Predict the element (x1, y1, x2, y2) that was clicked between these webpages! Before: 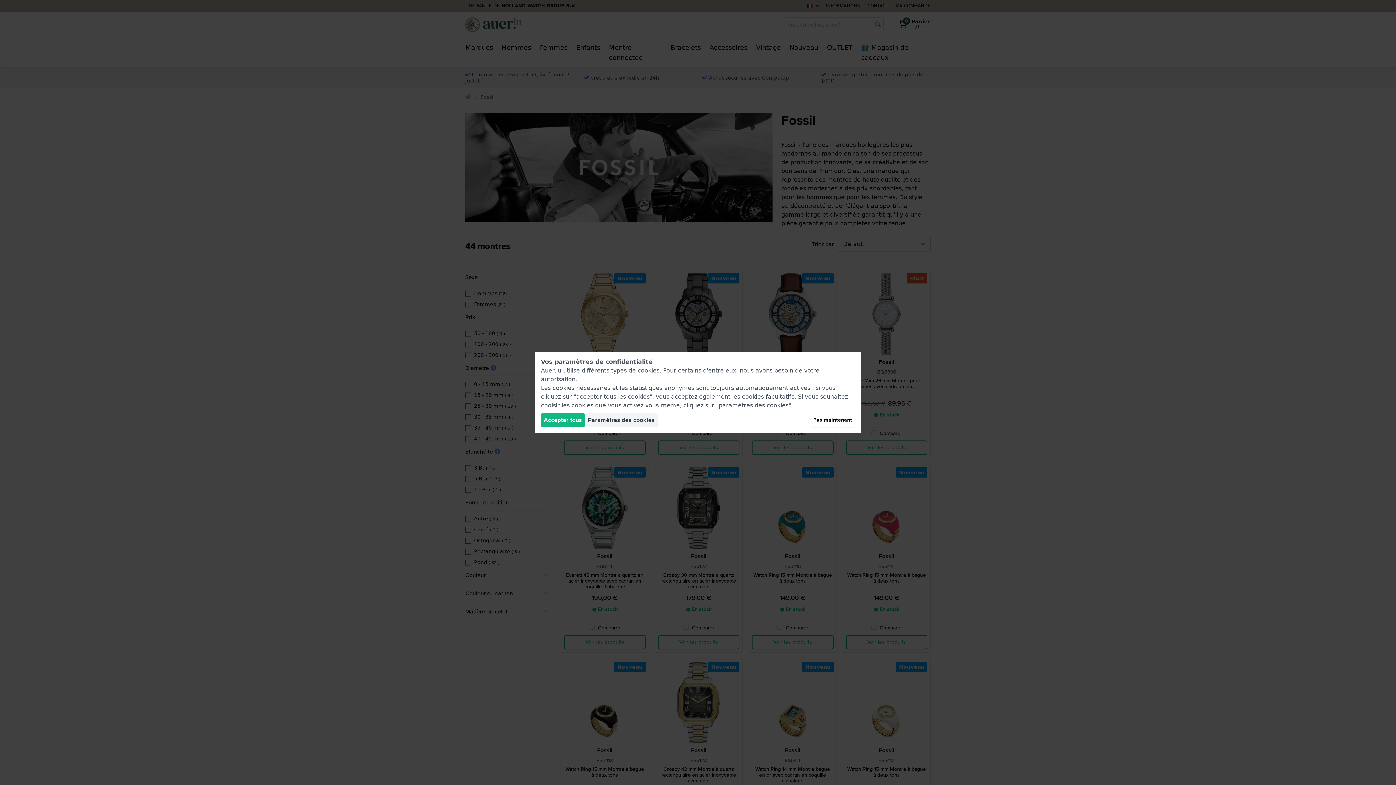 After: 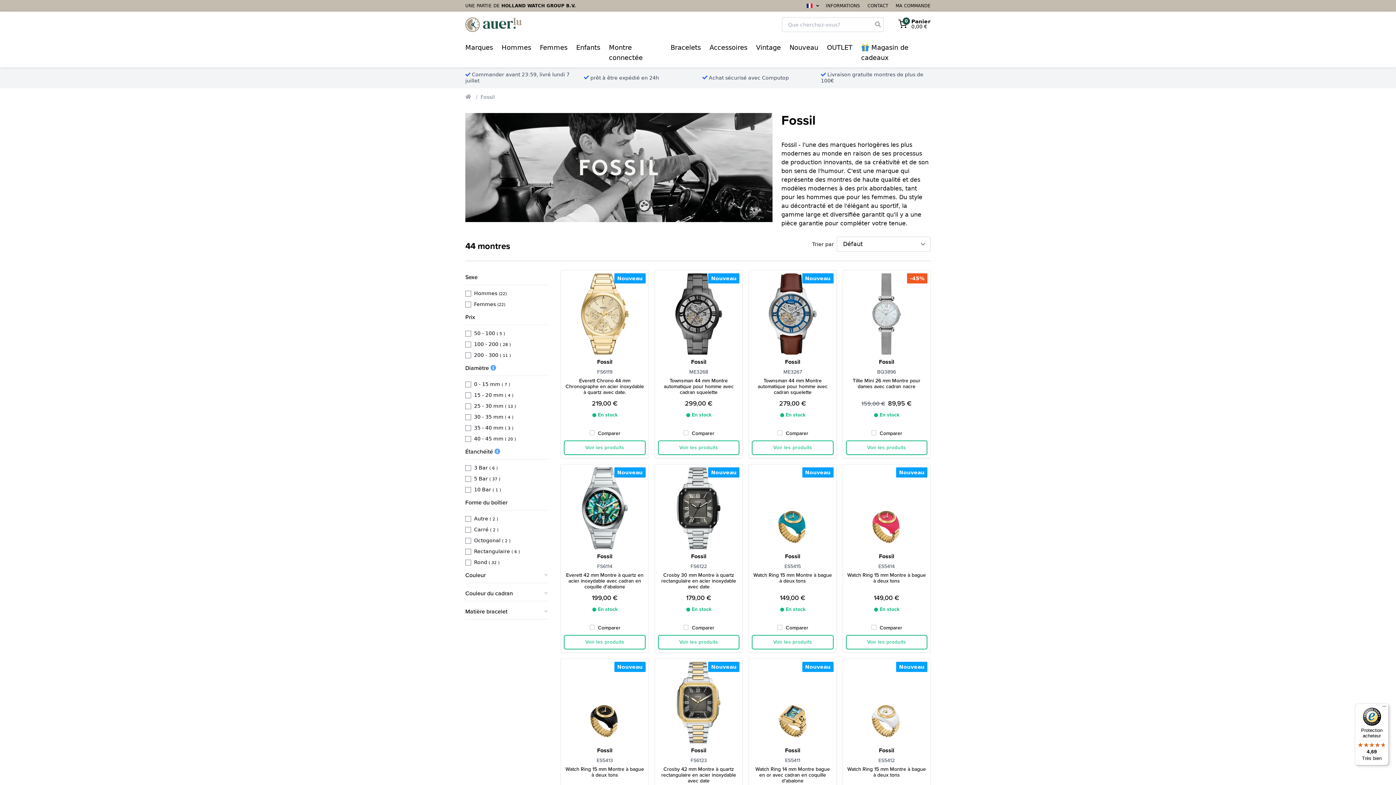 Action: bbox: (541, 413, 585, 427) label: Accepter tous